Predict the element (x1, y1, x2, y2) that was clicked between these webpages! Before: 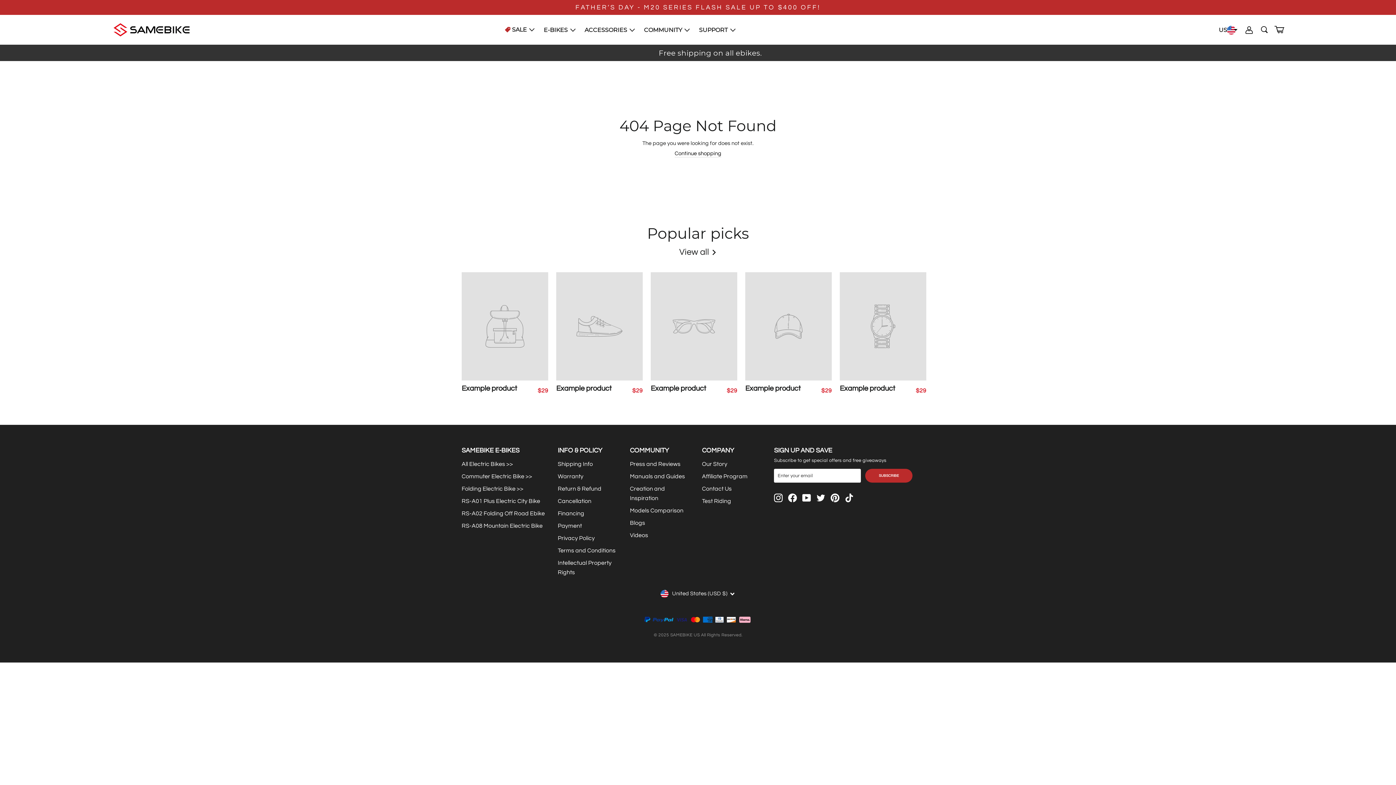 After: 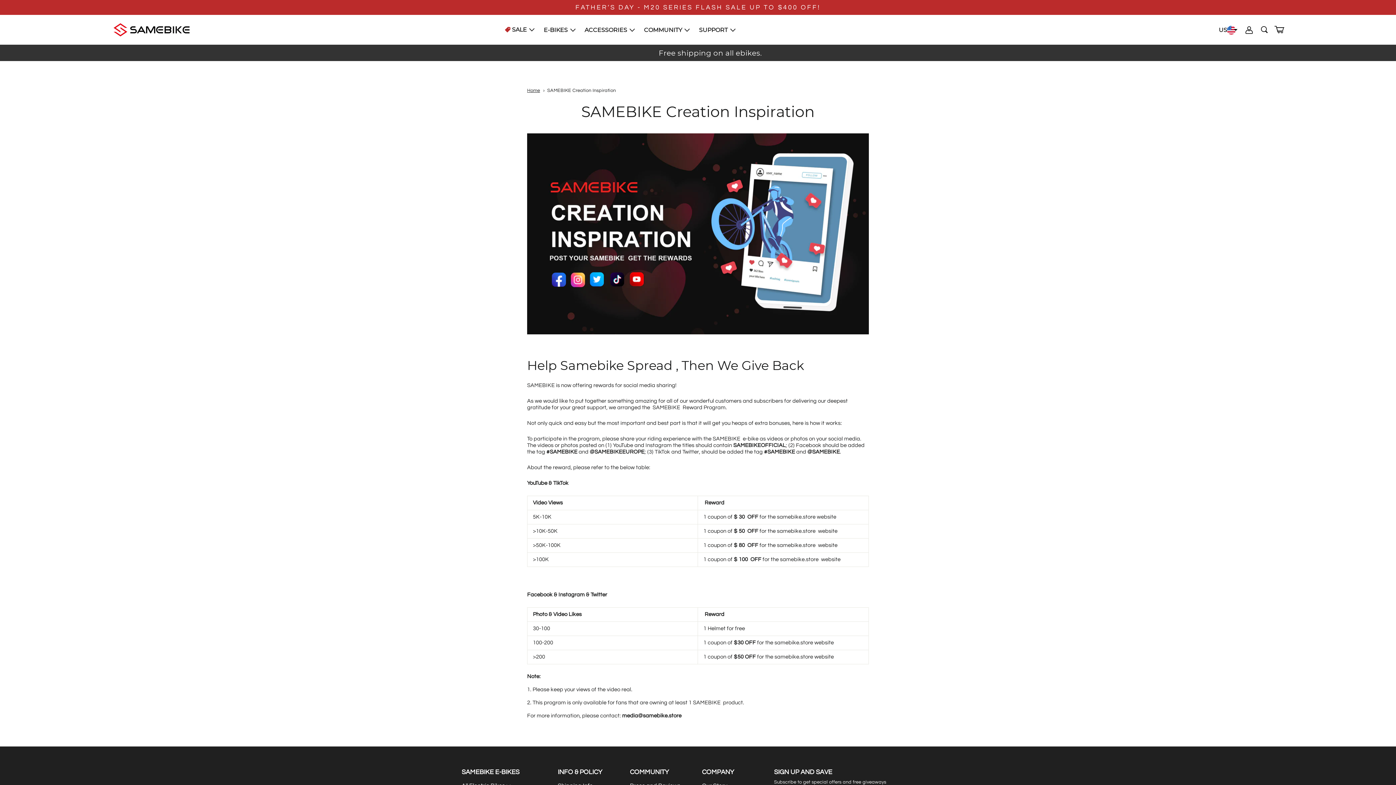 Action: label: Creation and Inspiration bbox: (630, 482, 694, 504)